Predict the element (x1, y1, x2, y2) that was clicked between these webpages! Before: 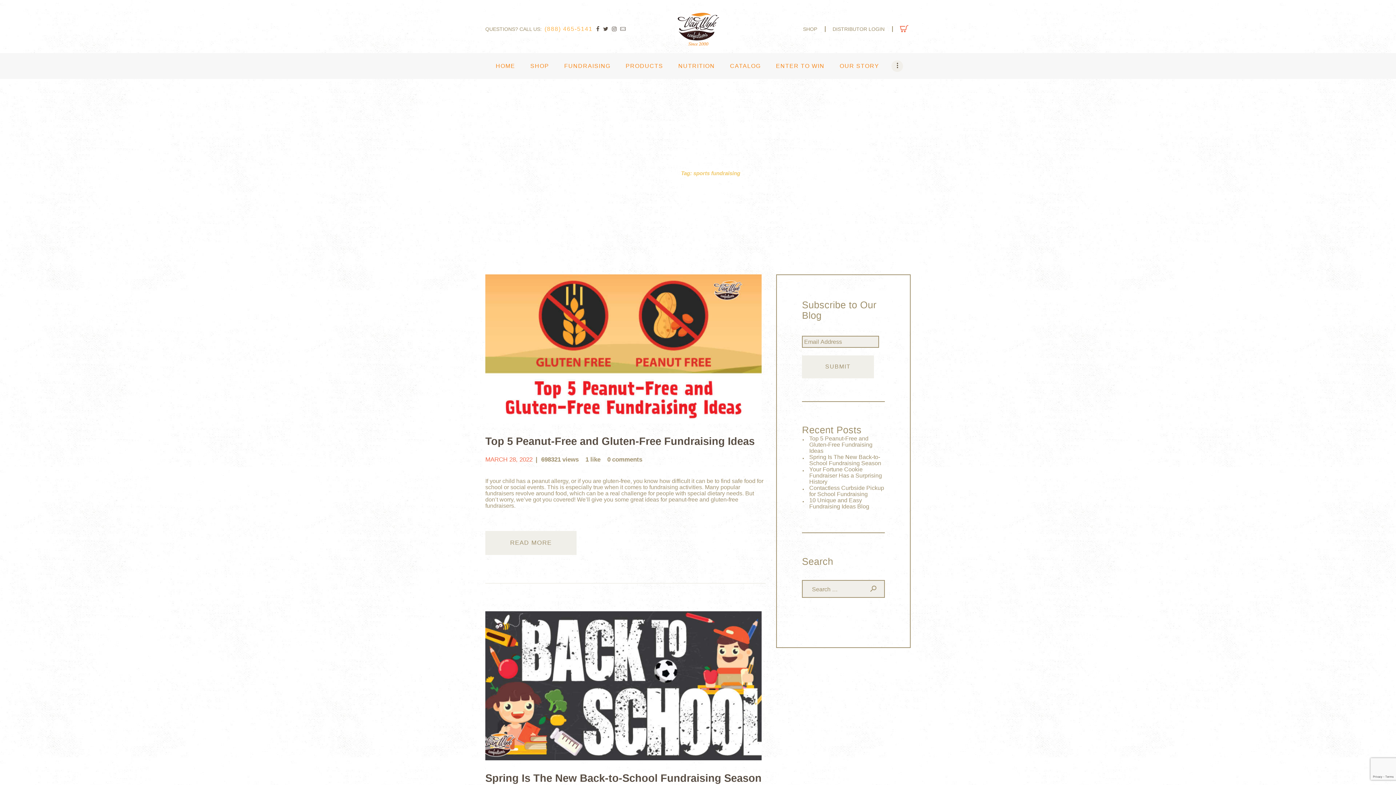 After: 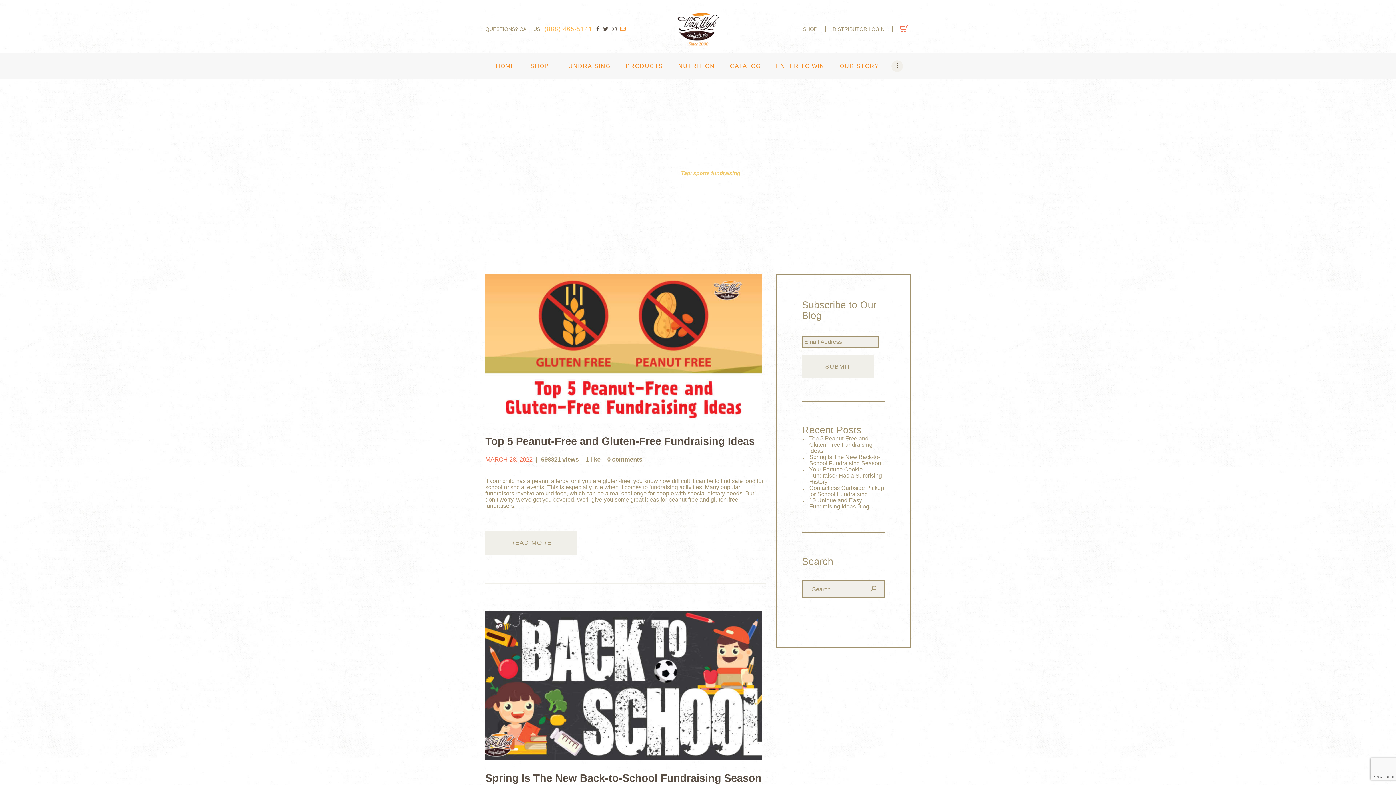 Action: bbox: (620, 24, 625, 33)